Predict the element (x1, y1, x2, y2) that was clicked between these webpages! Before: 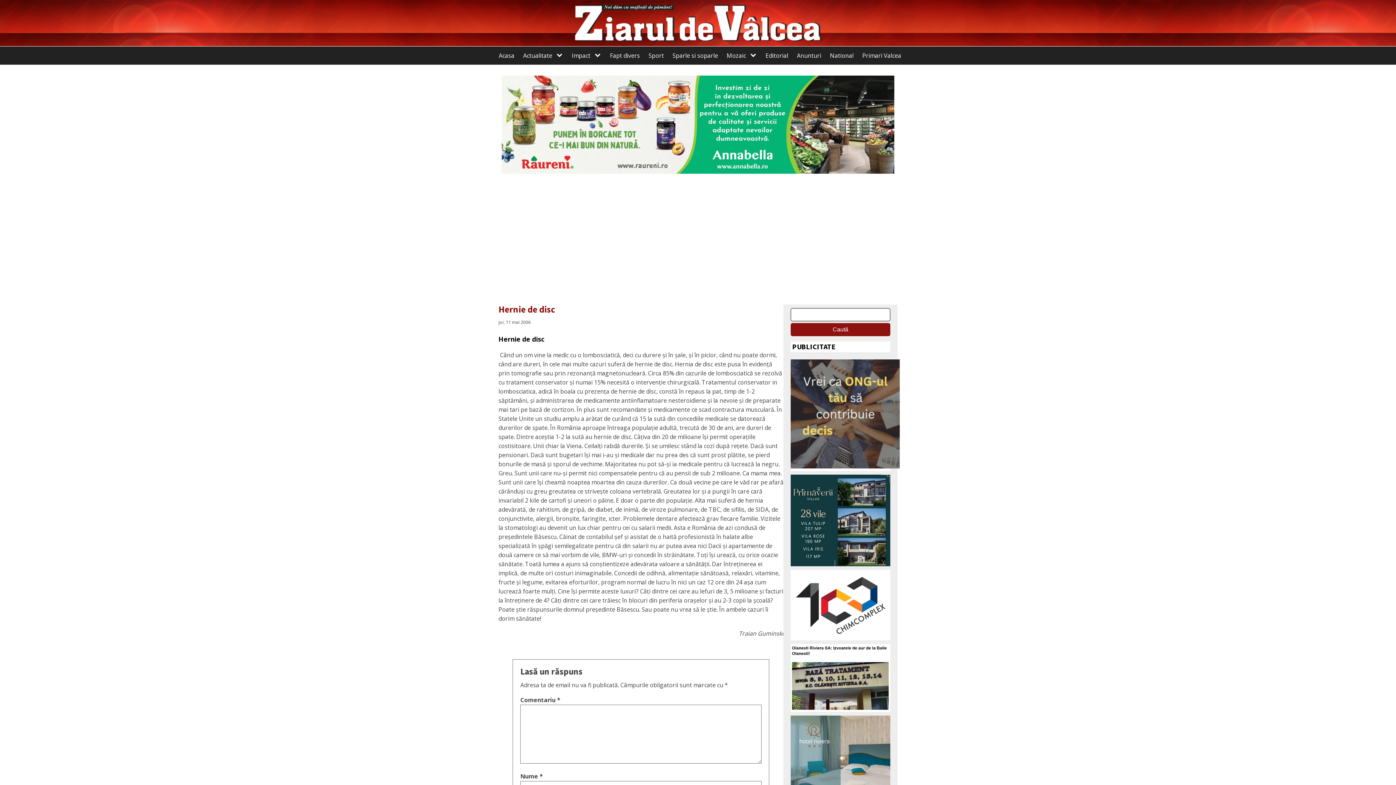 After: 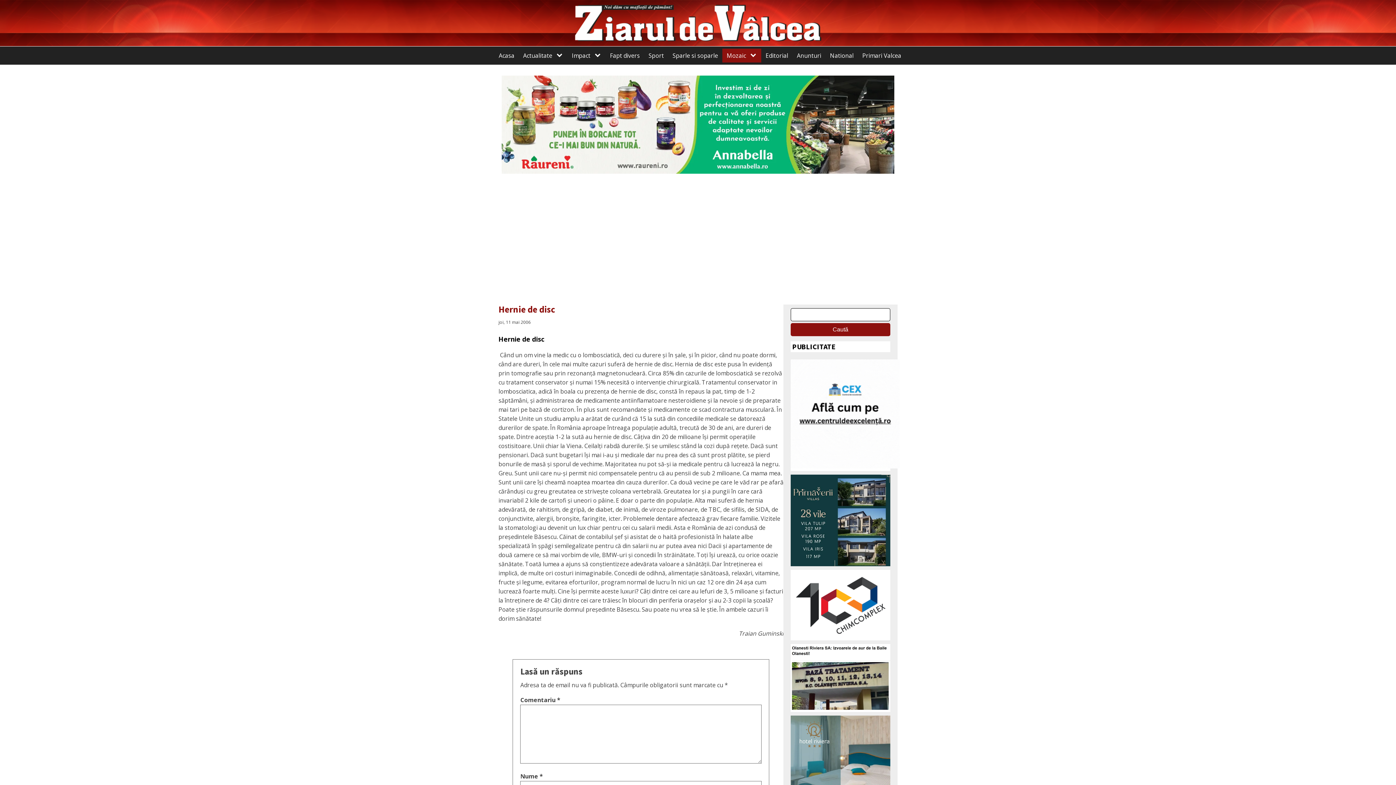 Action: label: Mozaic sub-menu bbox: (750, 48, 759, 62)